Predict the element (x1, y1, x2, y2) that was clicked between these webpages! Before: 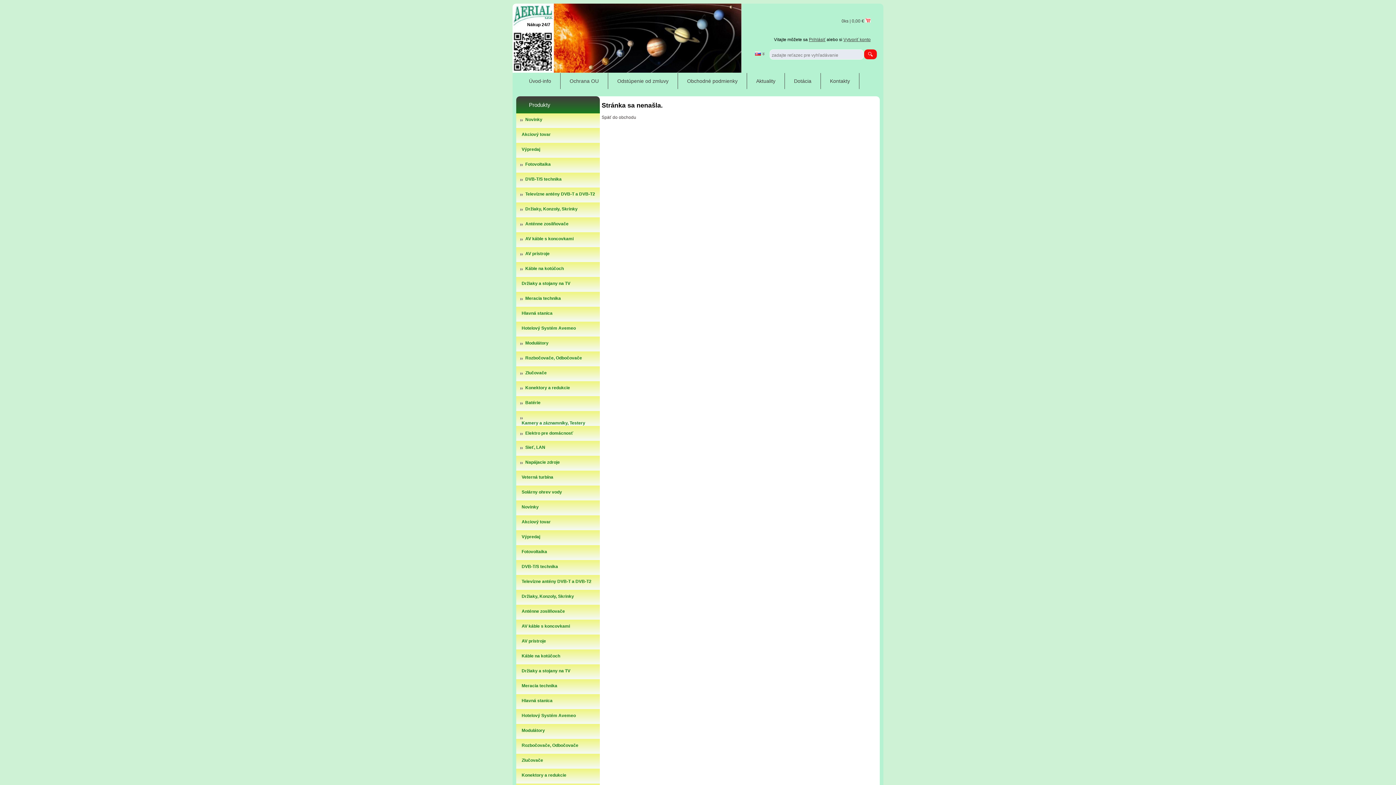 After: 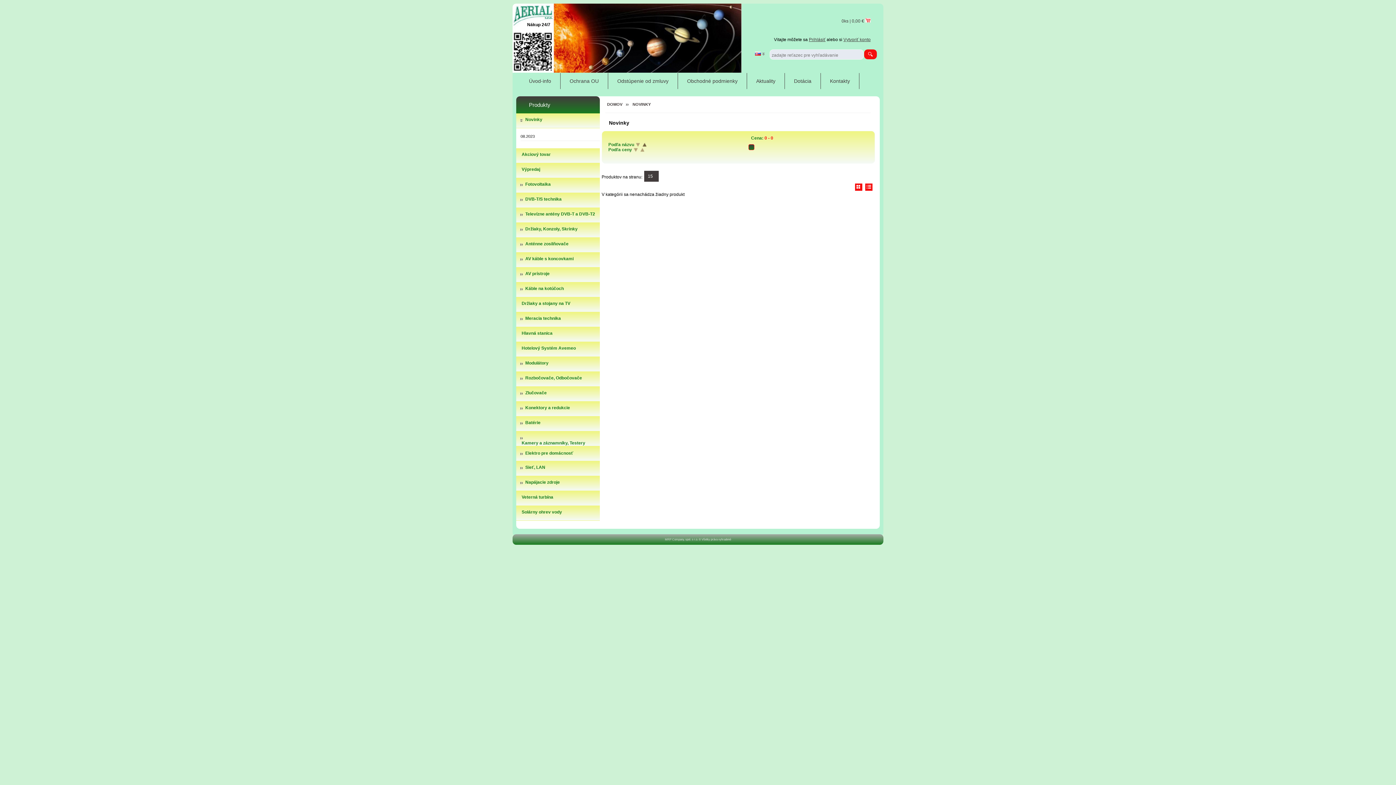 Action: bbox: (525, 117, 542, 122) label: Novinky